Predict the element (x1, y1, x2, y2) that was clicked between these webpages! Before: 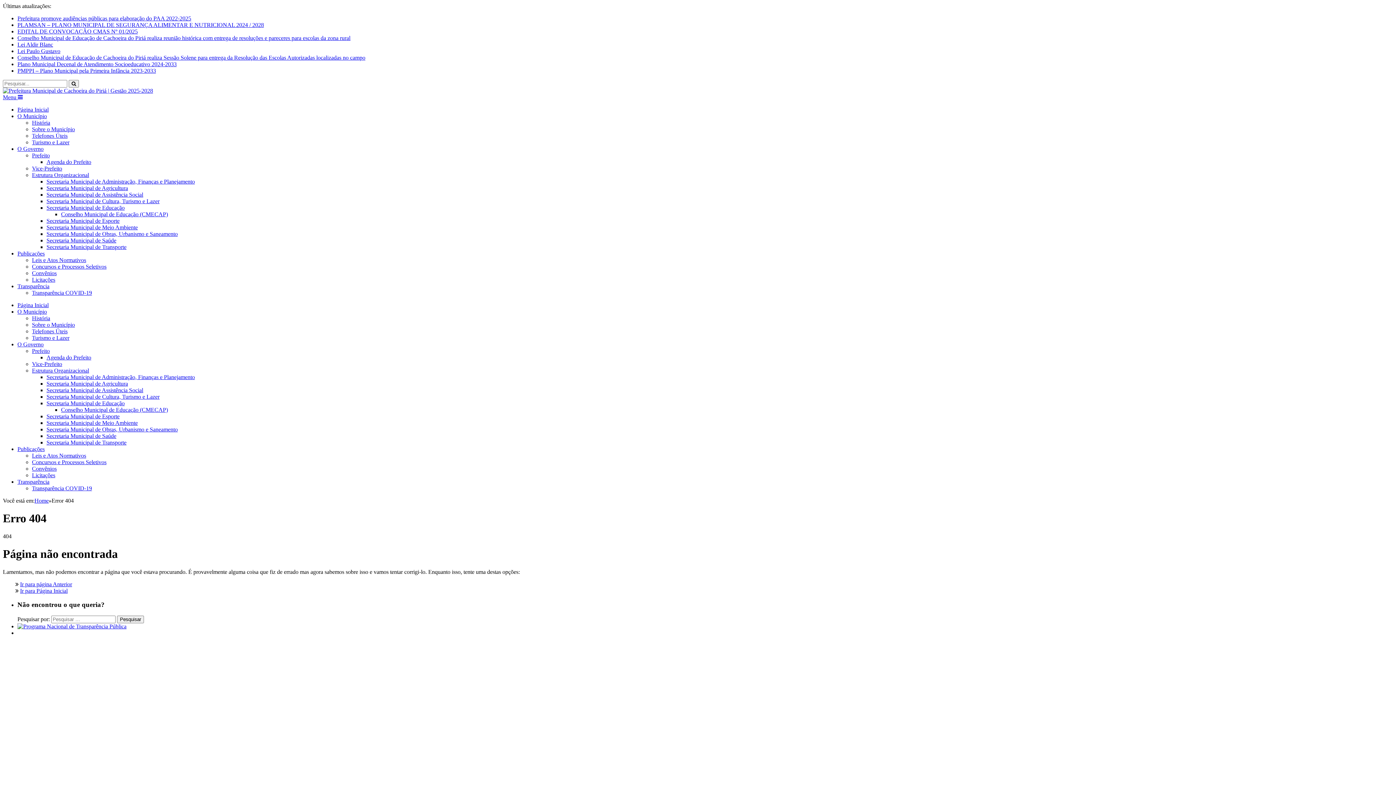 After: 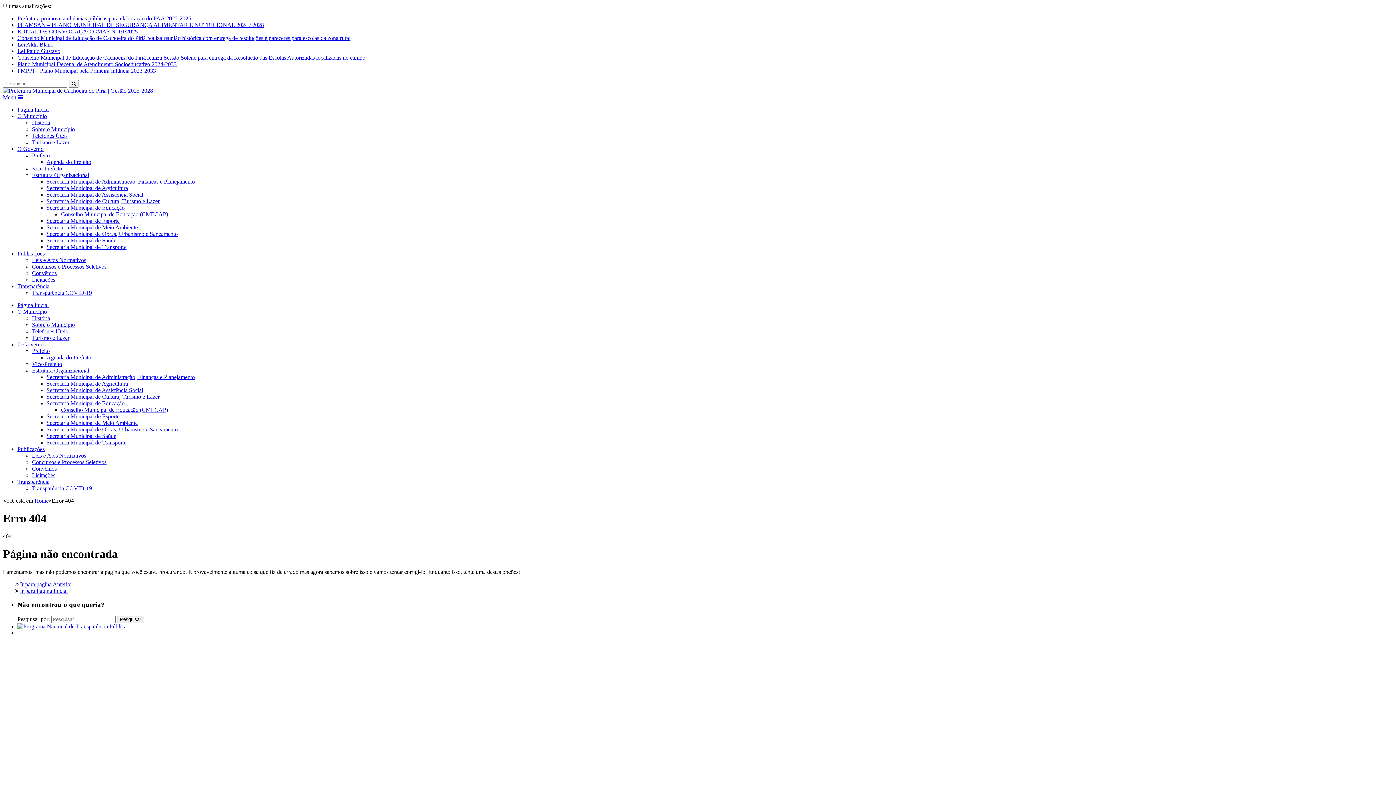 Action: bbox: (32, 263, 106, 269) label: Concursos e Processos Seletivos